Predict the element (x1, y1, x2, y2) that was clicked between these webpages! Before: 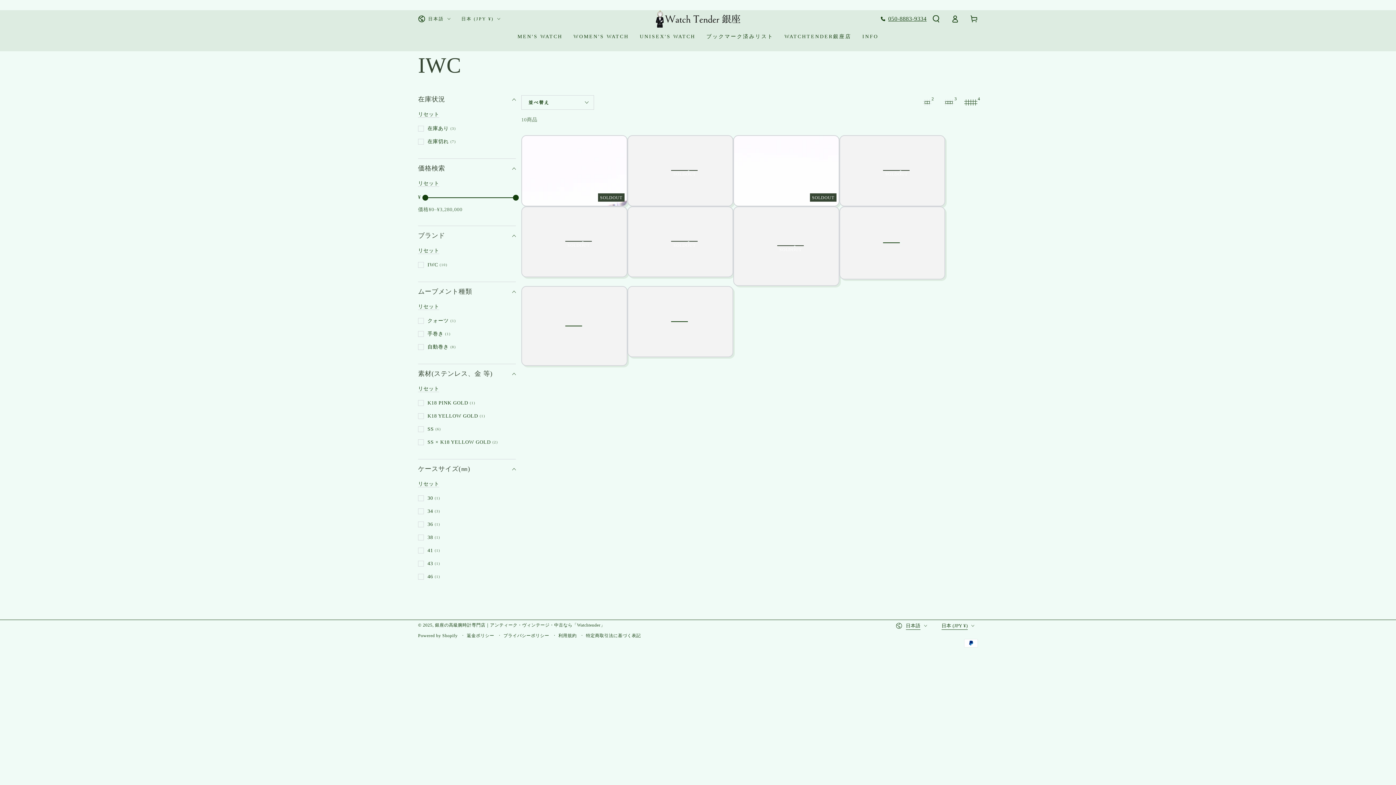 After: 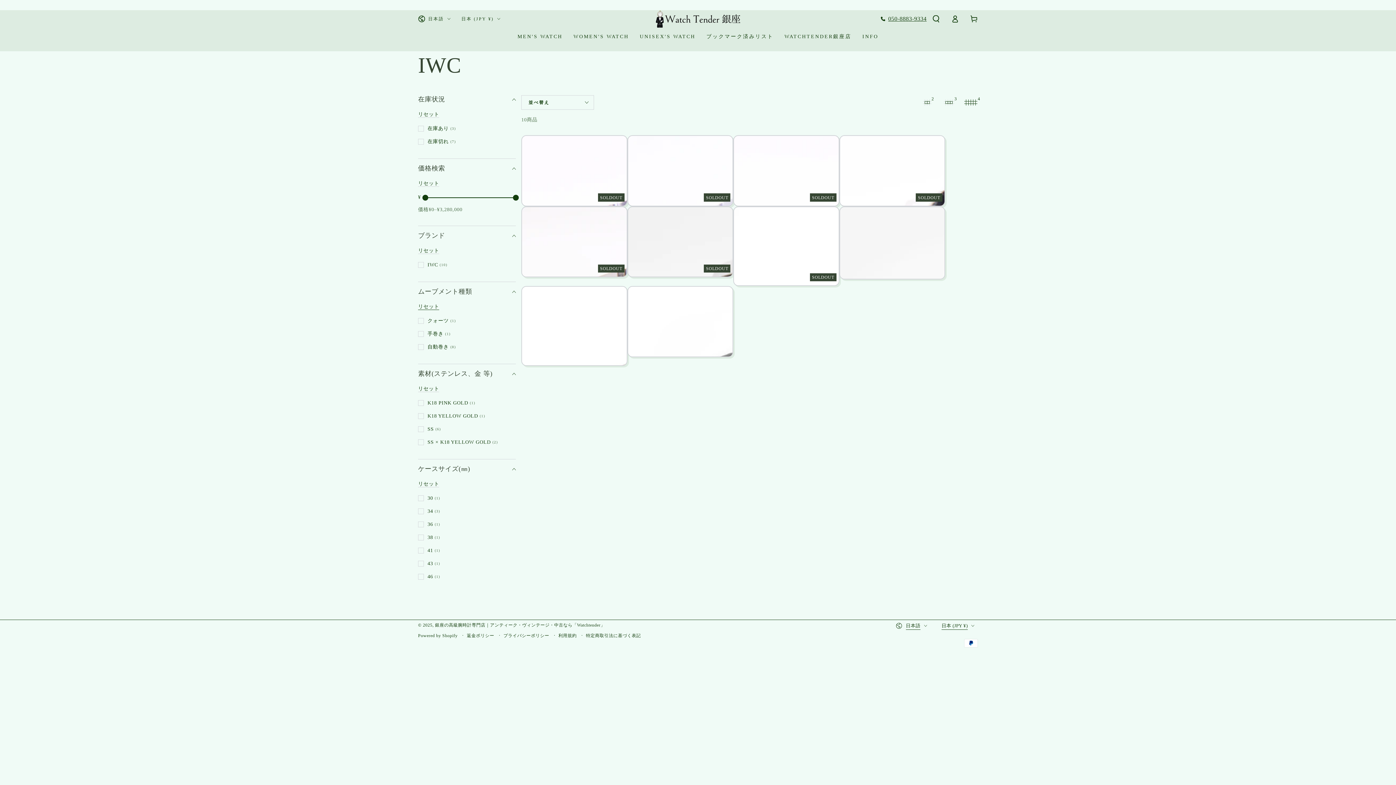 Action: label: リセット bbox: (418, 304, 439, 310)